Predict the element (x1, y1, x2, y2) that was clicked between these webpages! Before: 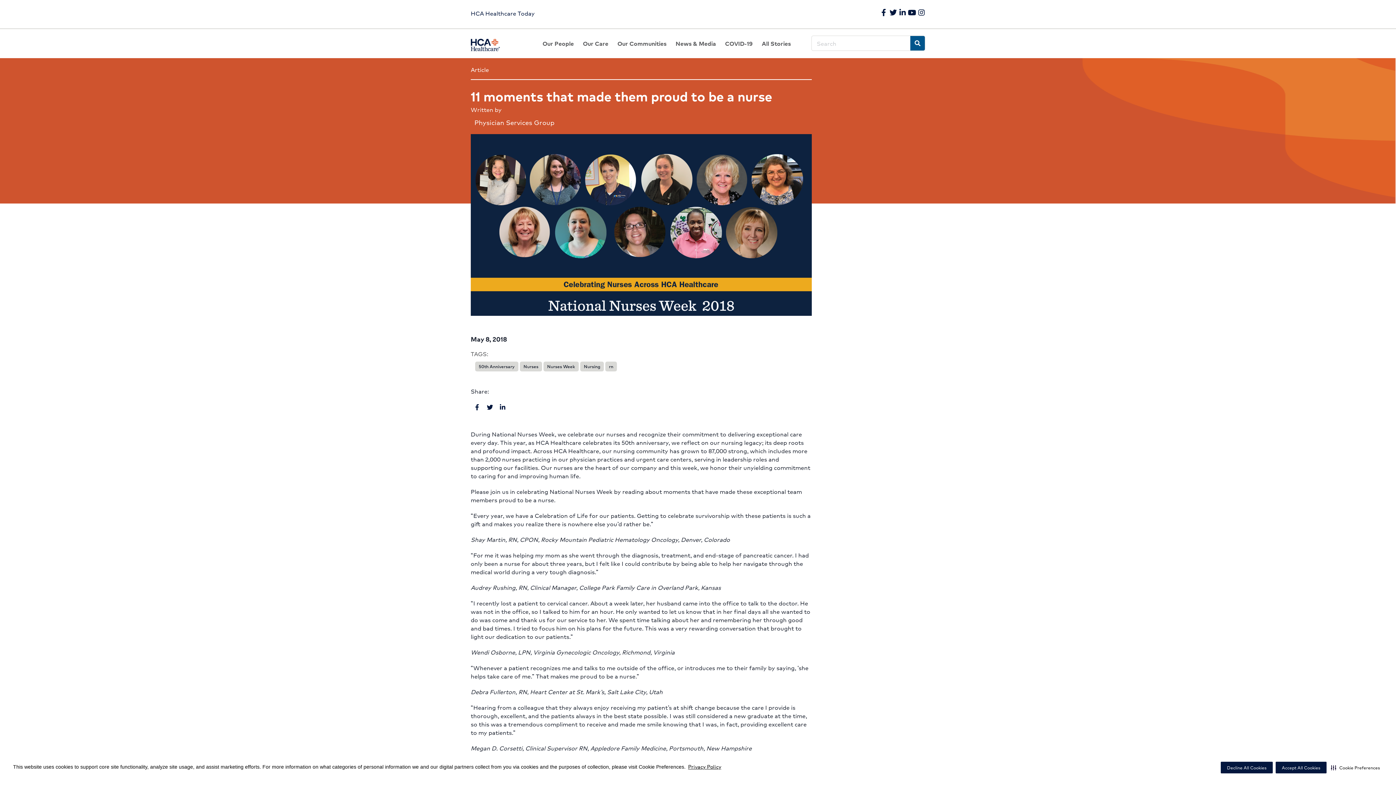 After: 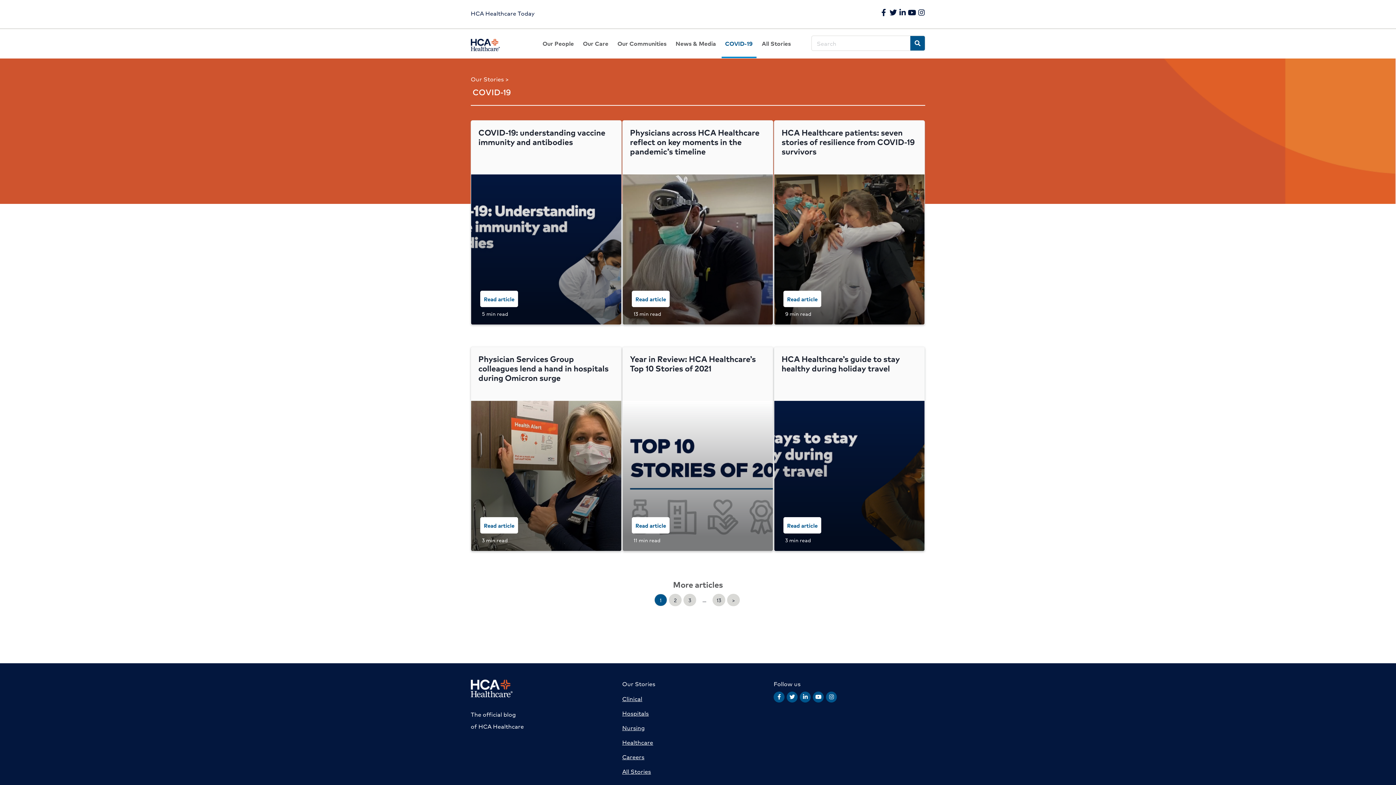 Action: label: COVID-19 bbox: (721, 29, 756, 58)